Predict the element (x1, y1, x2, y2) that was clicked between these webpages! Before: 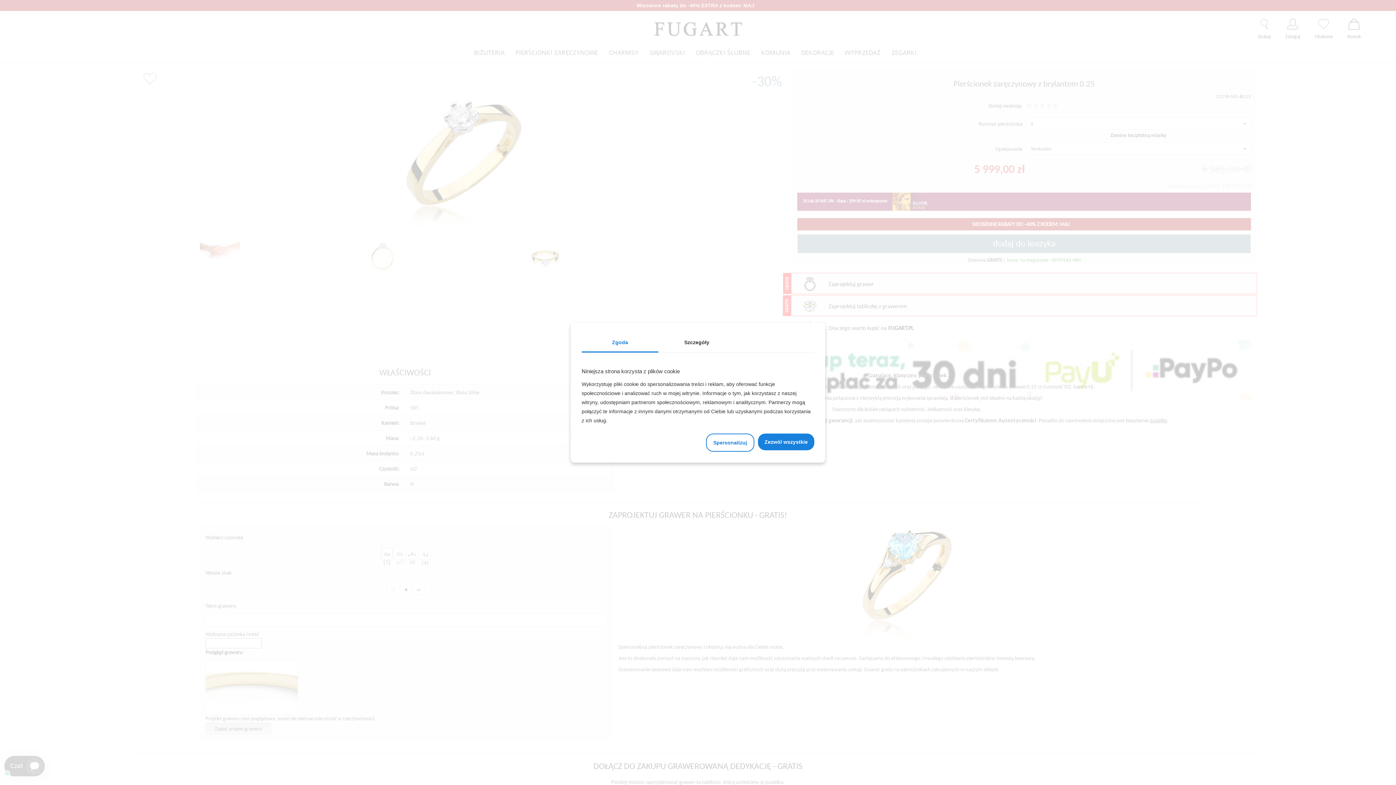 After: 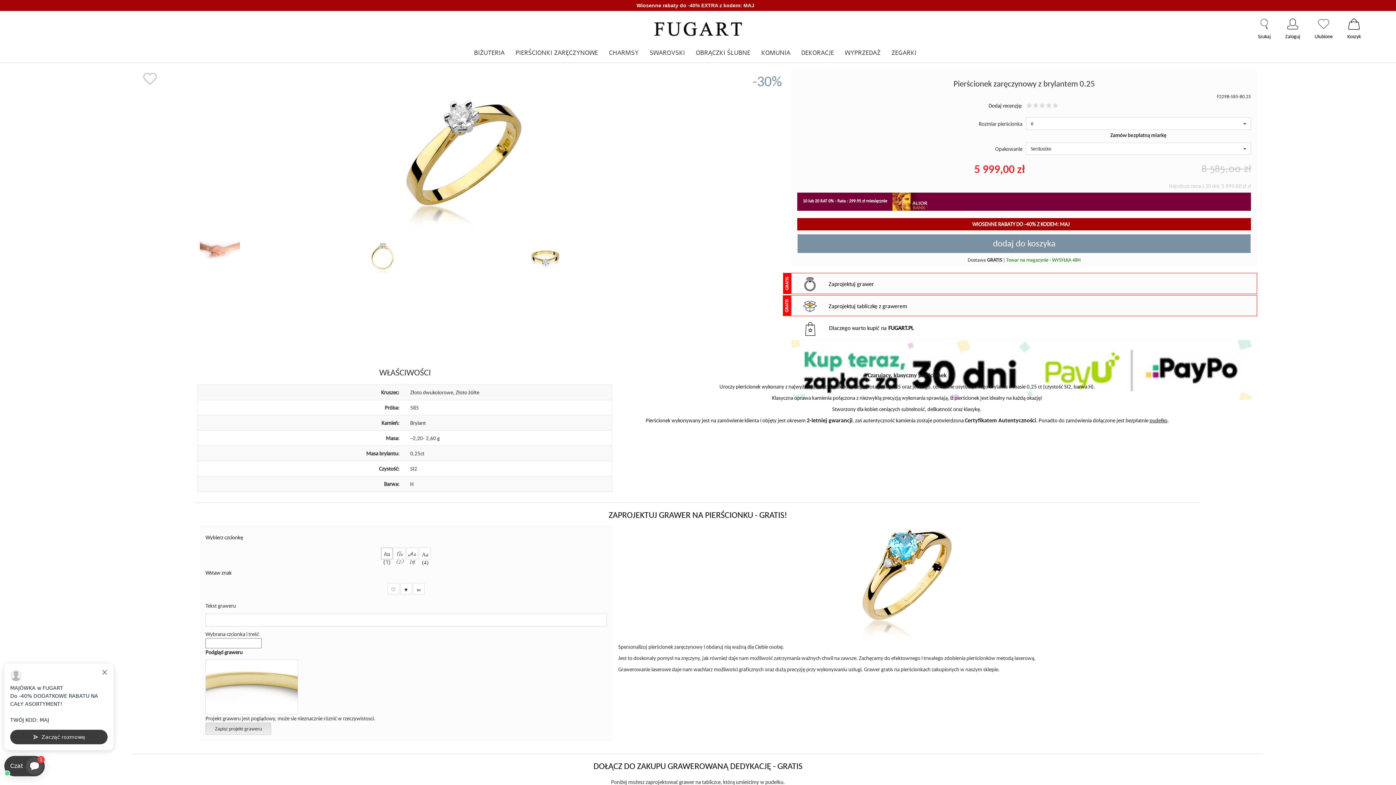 Action: label:   bbox: (813, 353, 814, 360)